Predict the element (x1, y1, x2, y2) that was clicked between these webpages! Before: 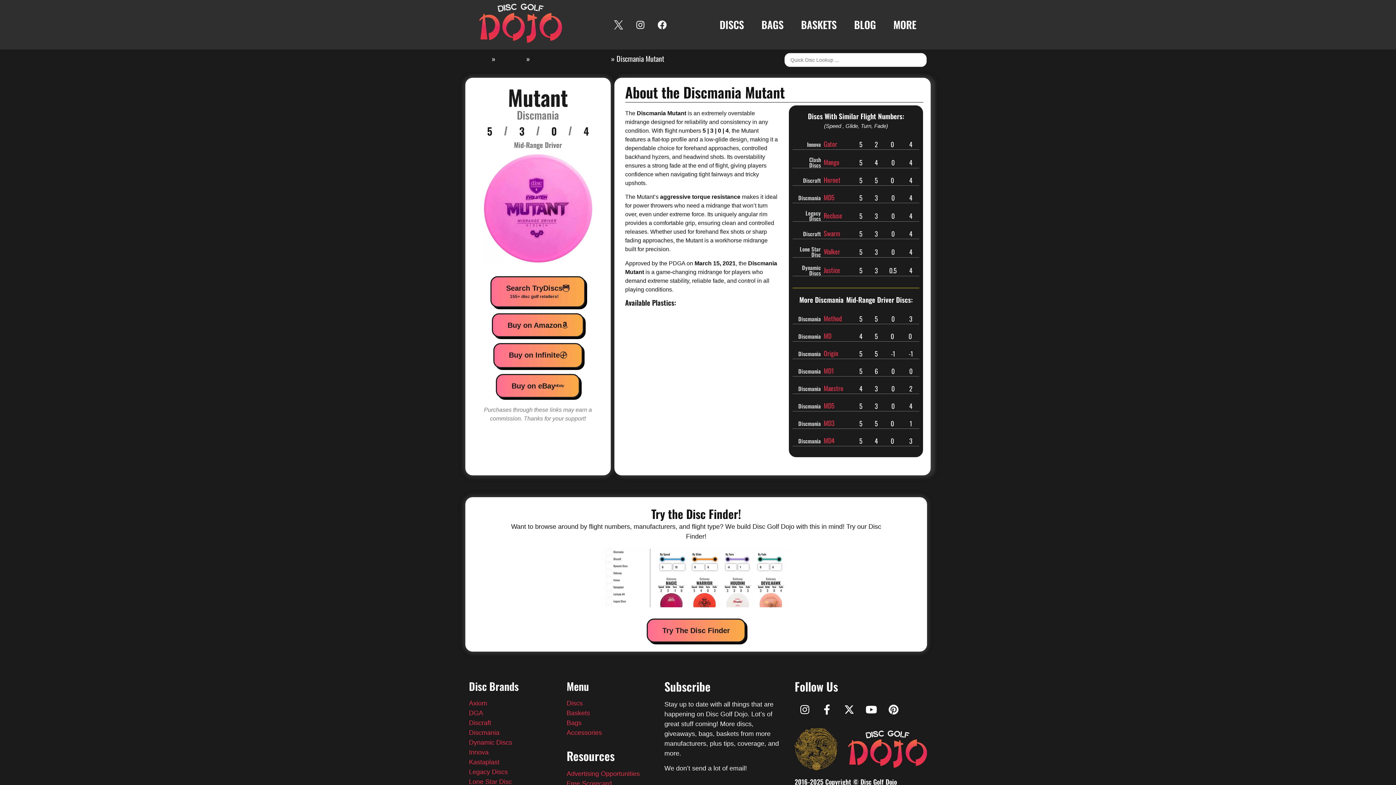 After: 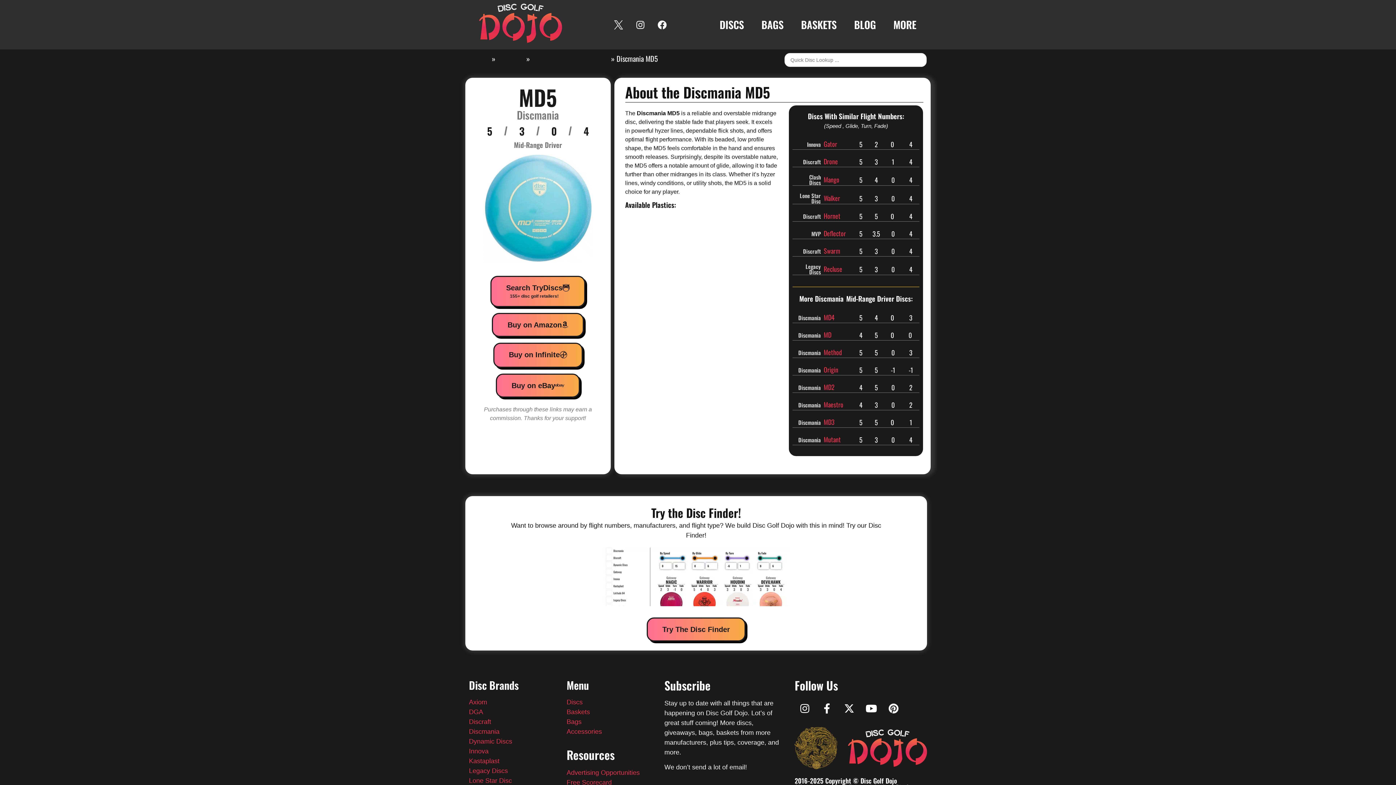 Action: label: MD5 bbox: (823, 402, 834, 409)